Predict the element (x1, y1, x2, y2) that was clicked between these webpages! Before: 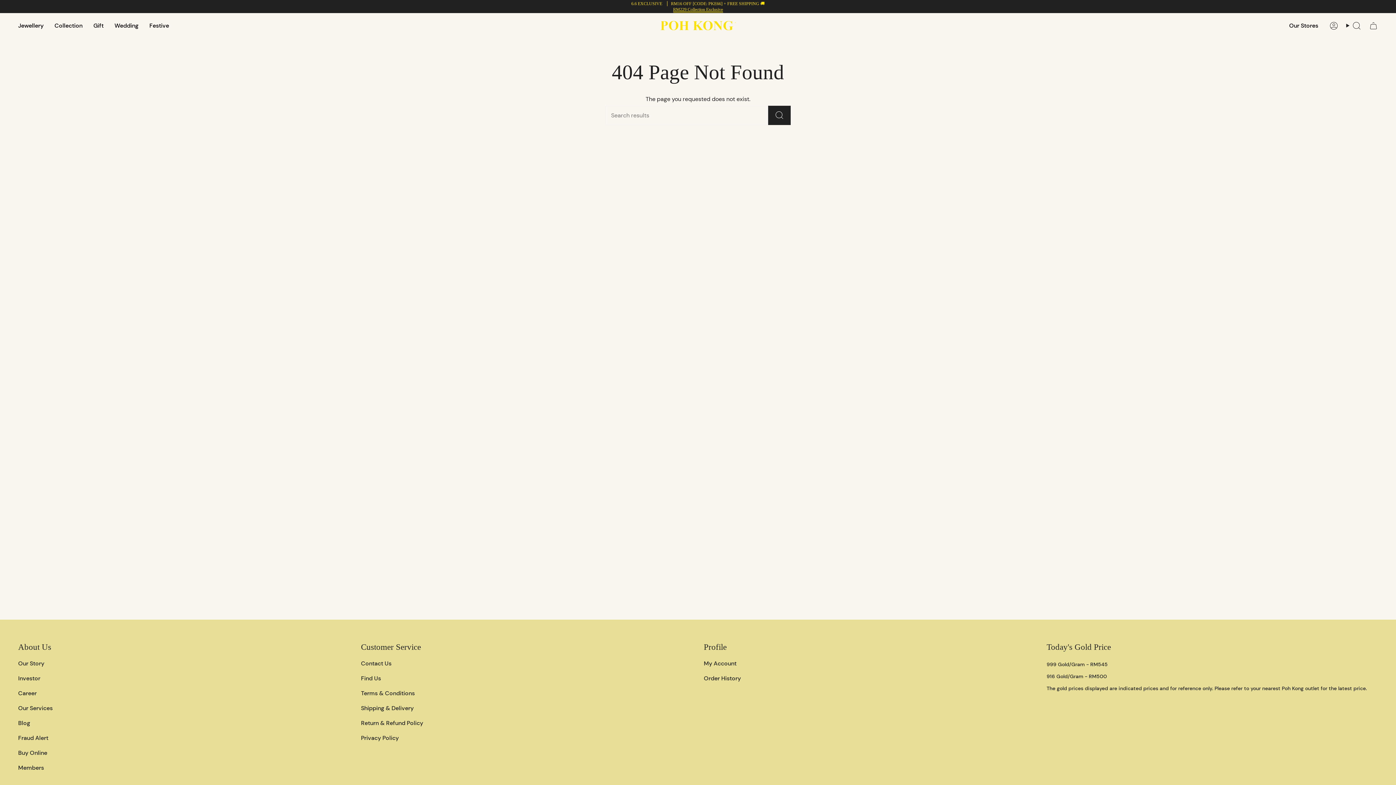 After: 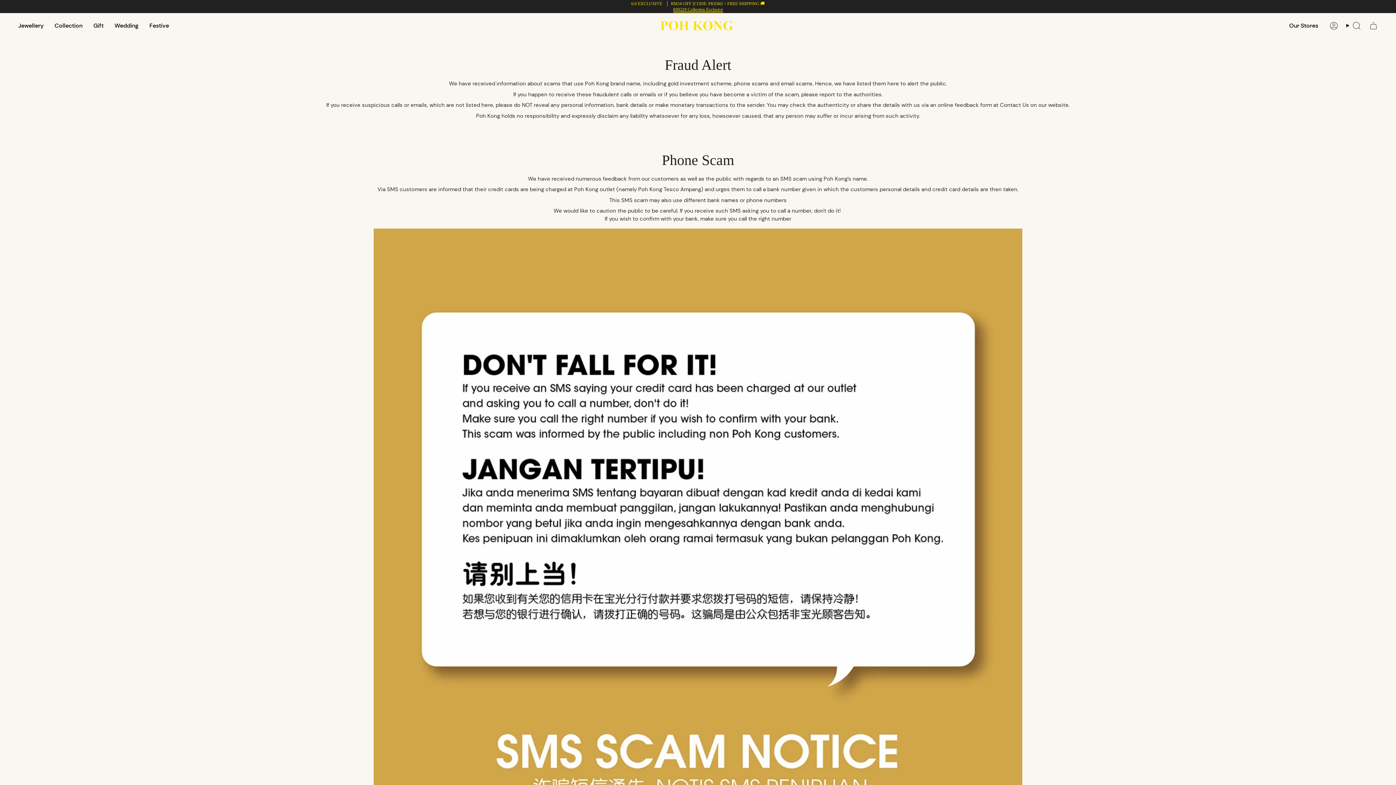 Action: bbox: (18, 734, 48, 742) label: Fraud Alert